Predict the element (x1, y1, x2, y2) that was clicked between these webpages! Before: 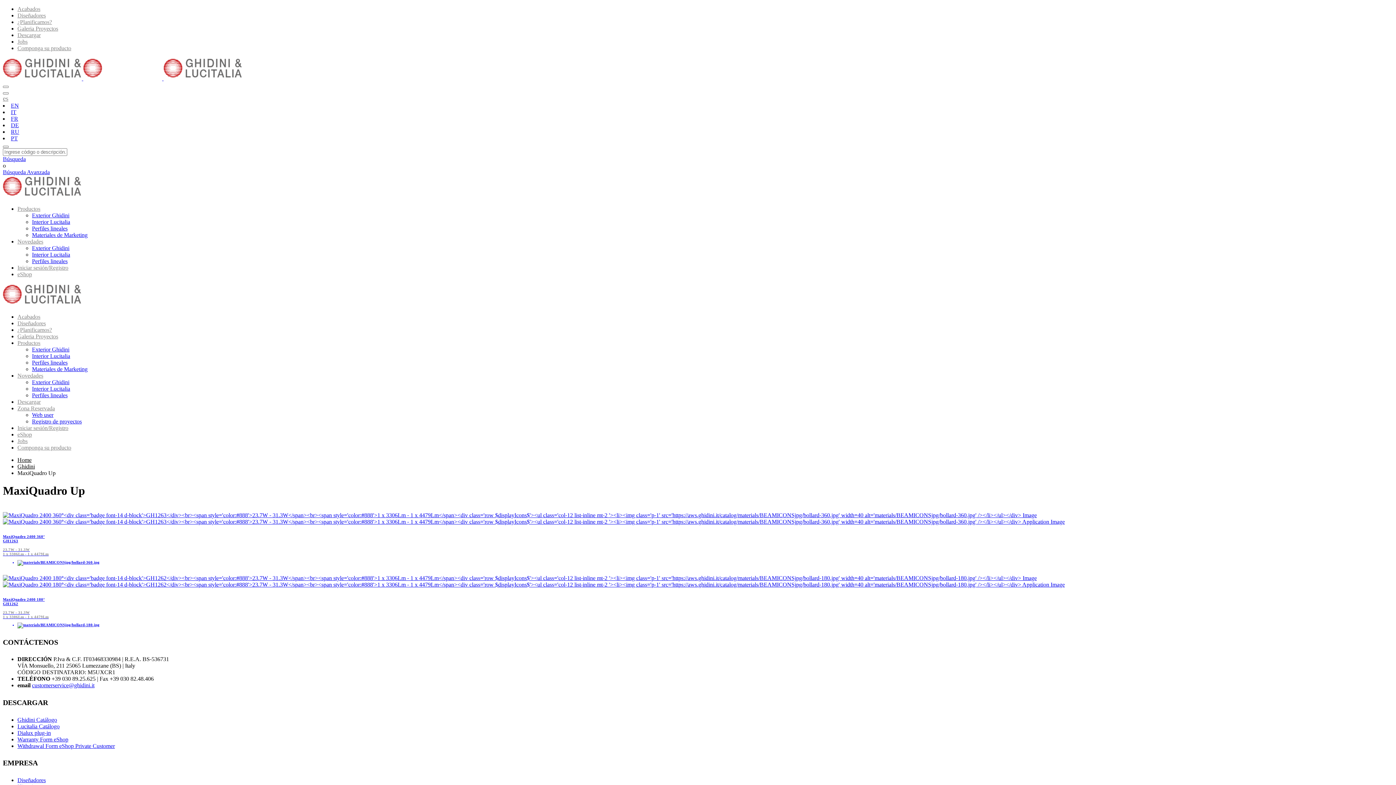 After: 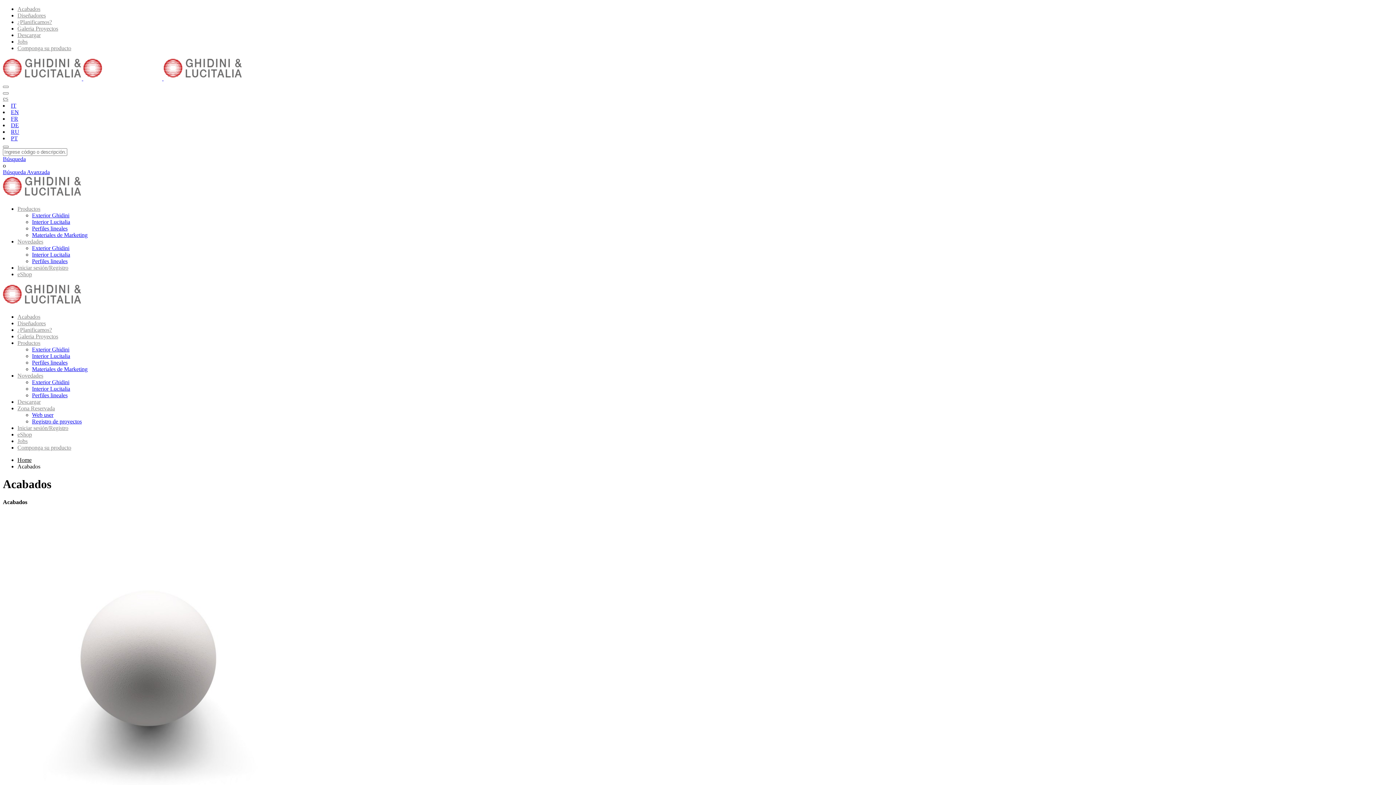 Action: label: Acabados bbox: (17, 5, 40, 12)